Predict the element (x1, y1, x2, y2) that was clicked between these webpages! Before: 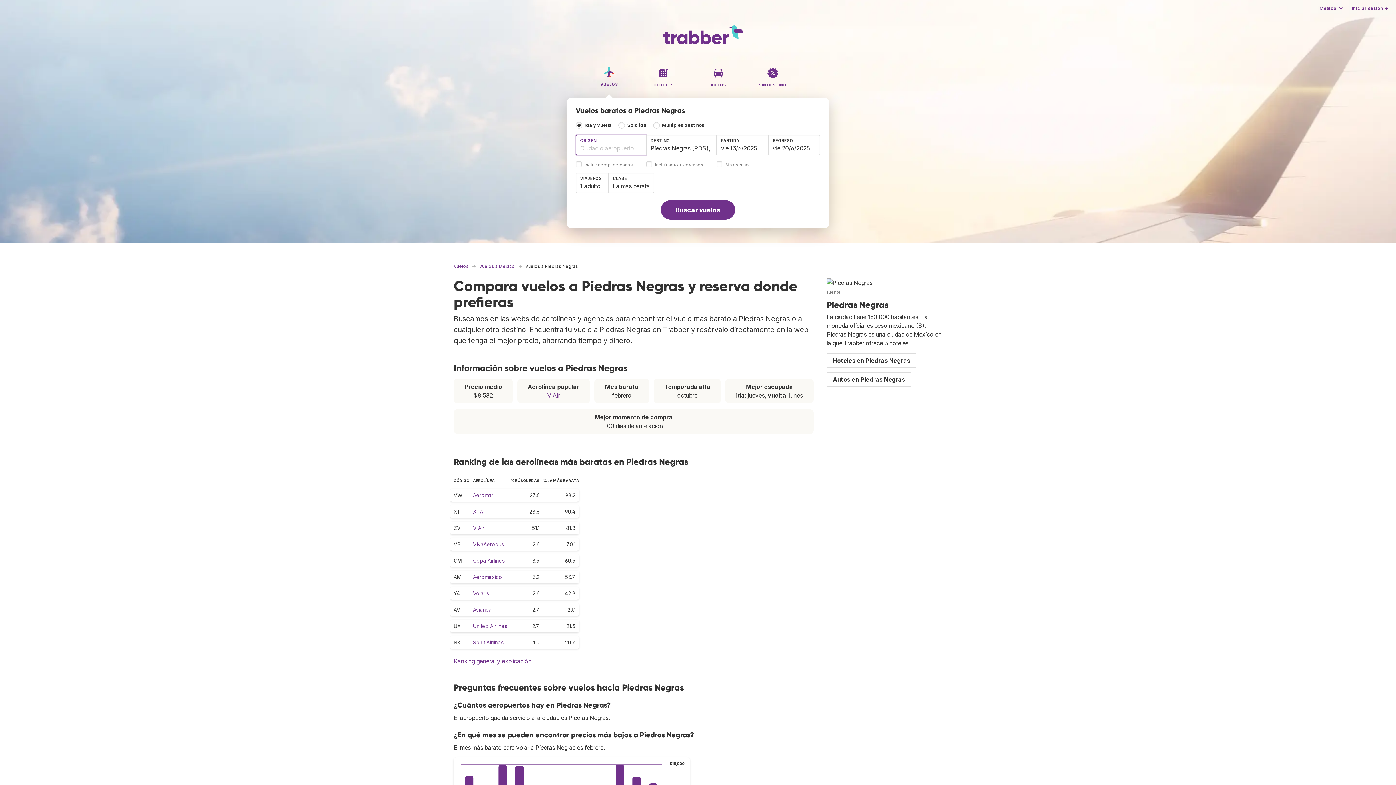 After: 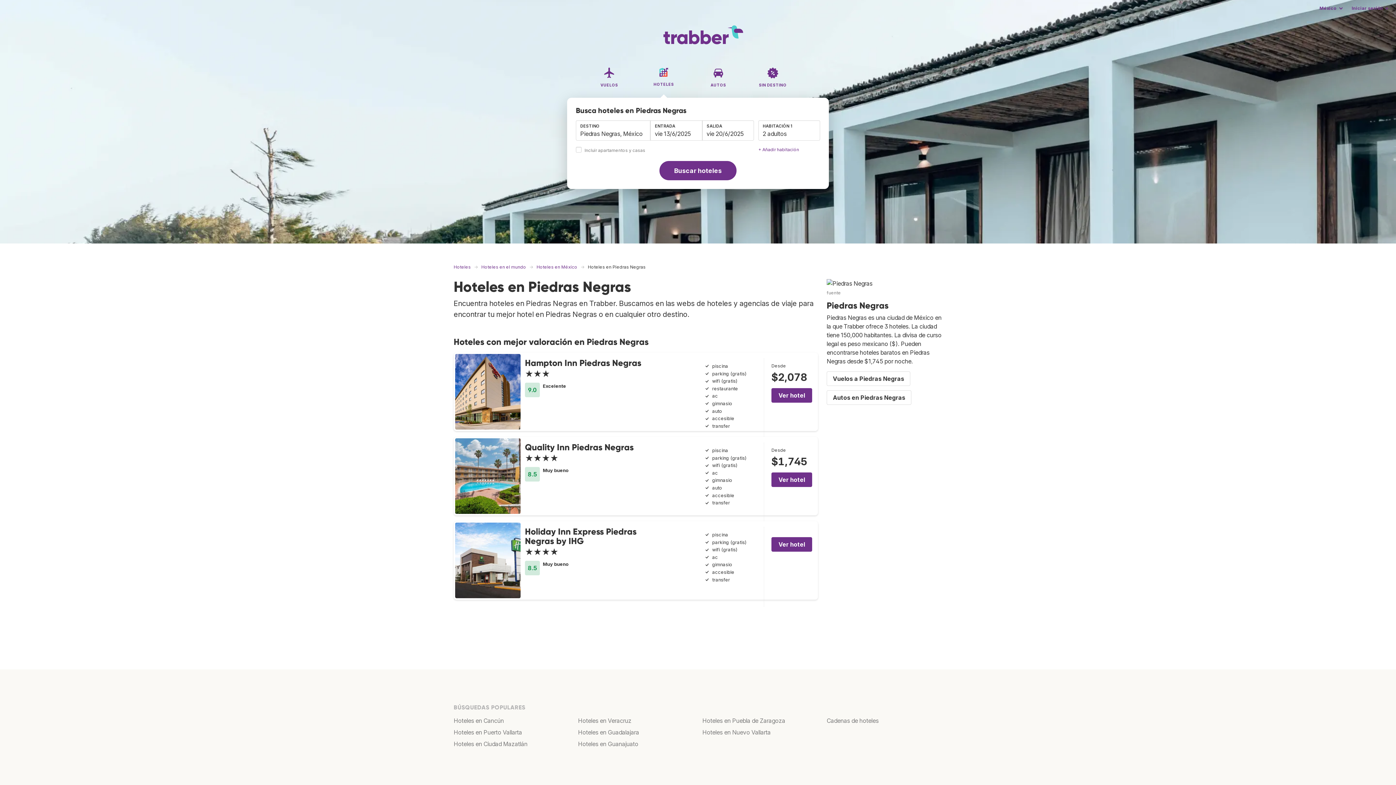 Action: label: Hoteles en Piedras Negras bbox: (826, 353, 916, 368)